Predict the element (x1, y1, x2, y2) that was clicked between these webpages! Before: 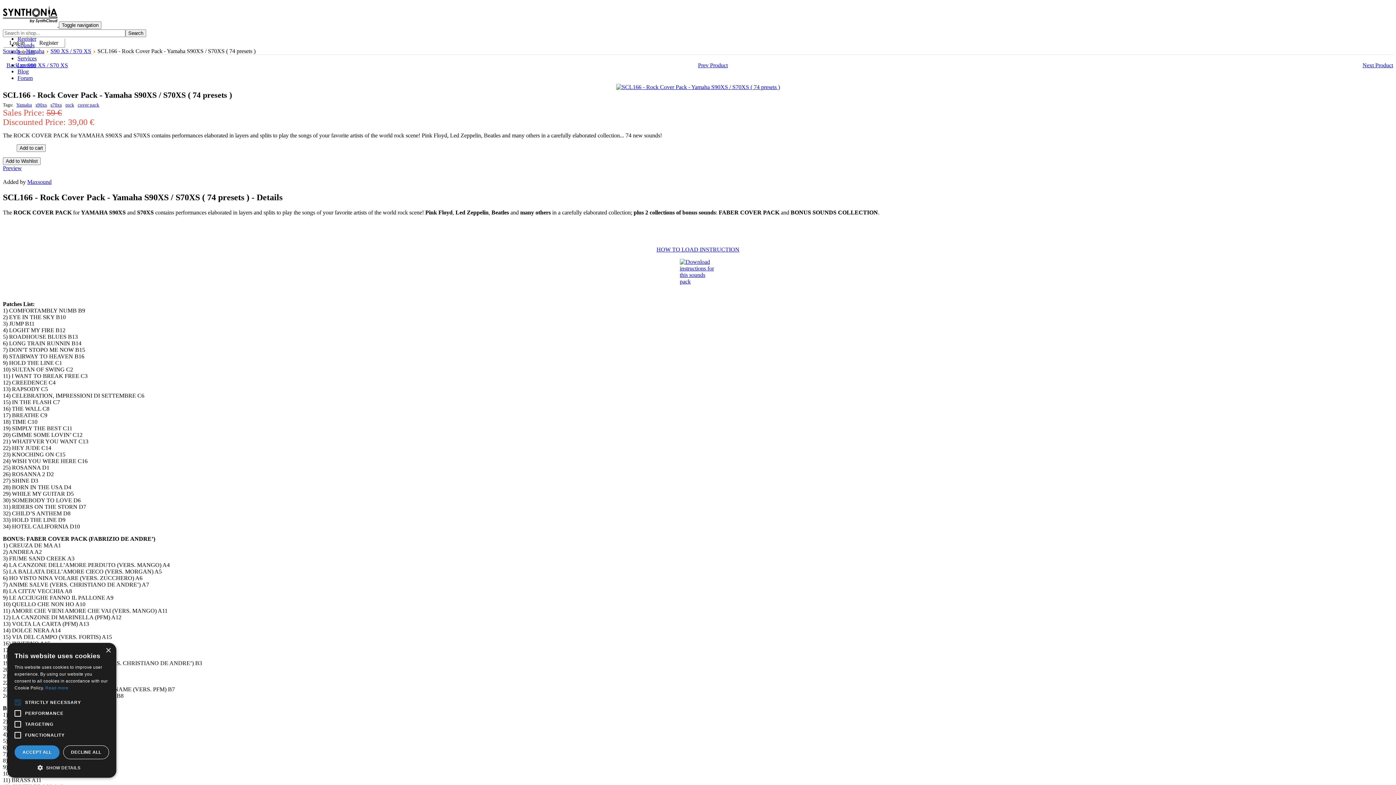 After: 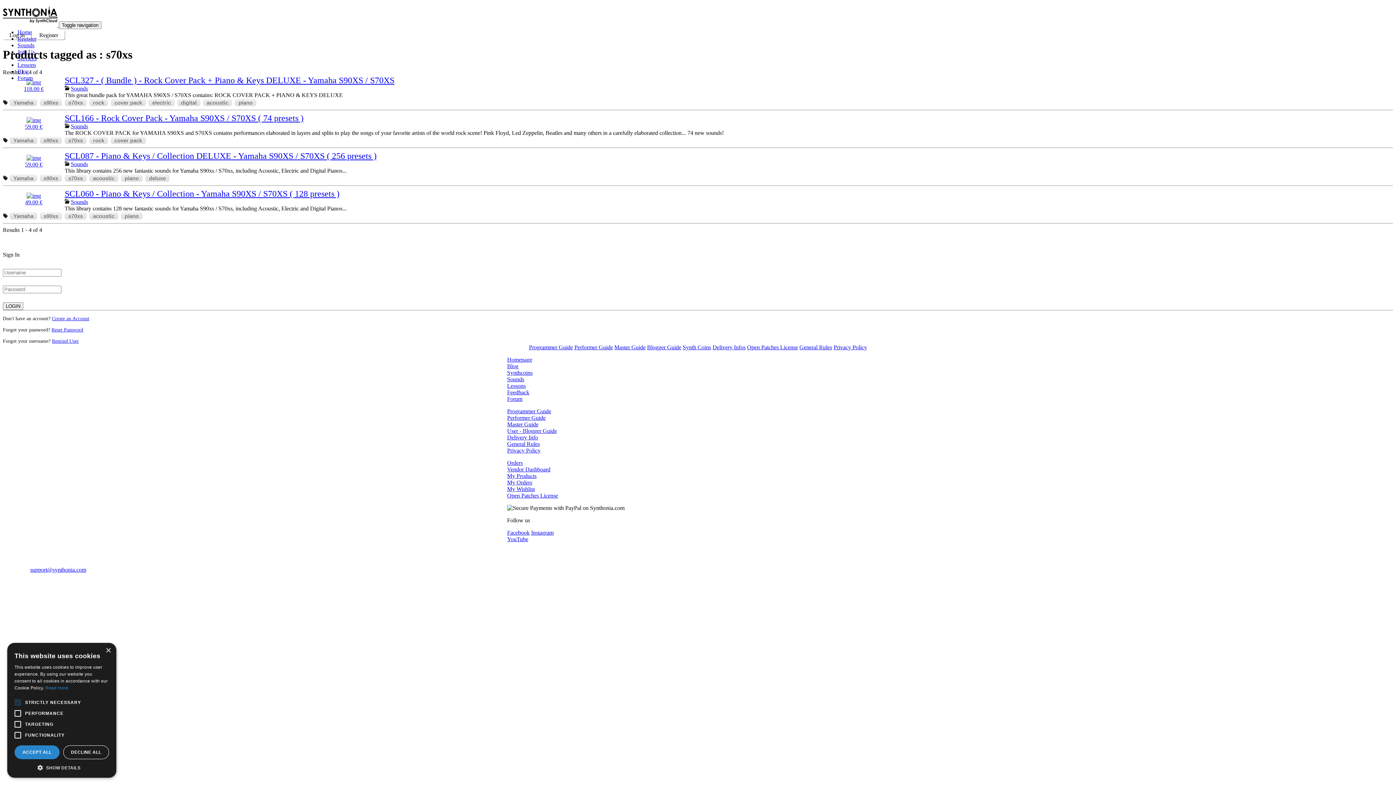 Action: bbox: (50, 102, 61, 107) label: s70xs